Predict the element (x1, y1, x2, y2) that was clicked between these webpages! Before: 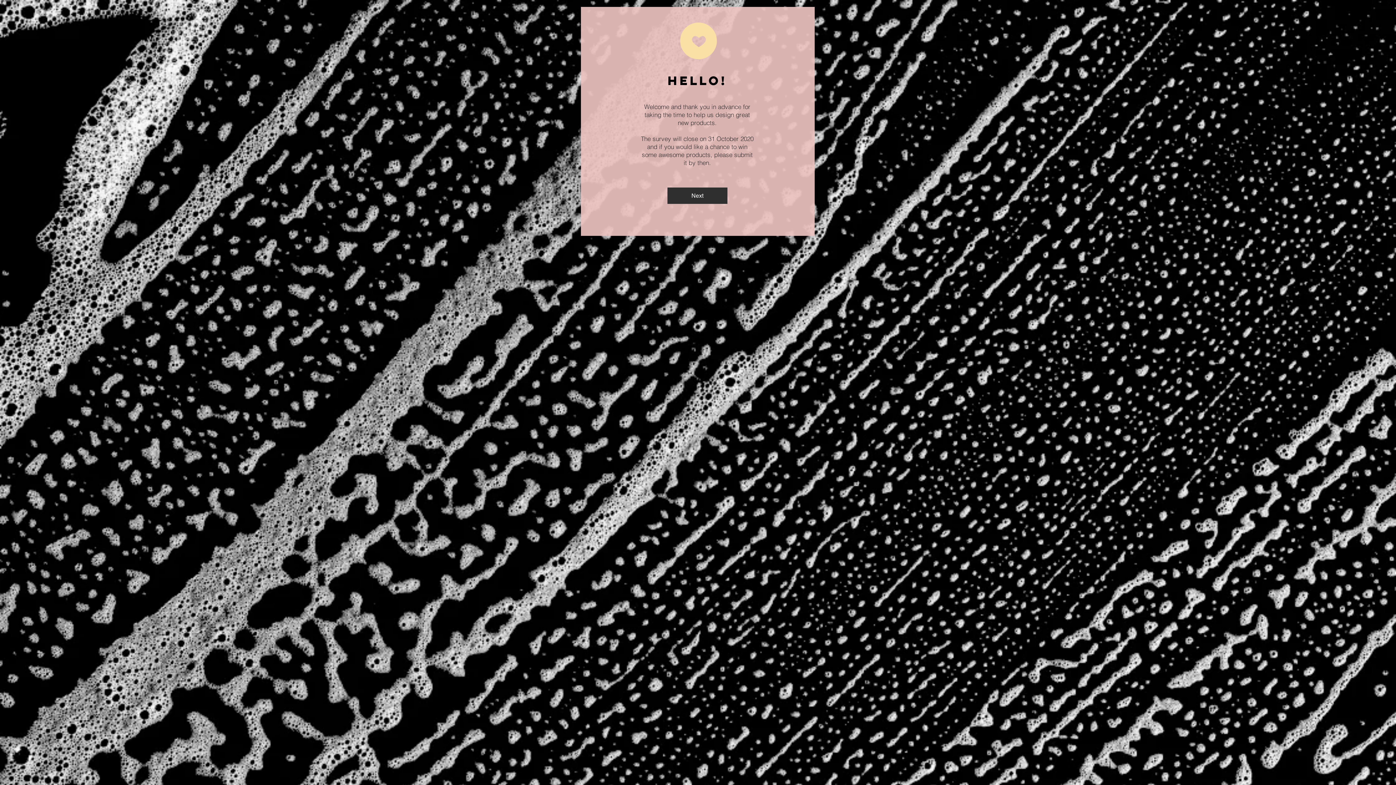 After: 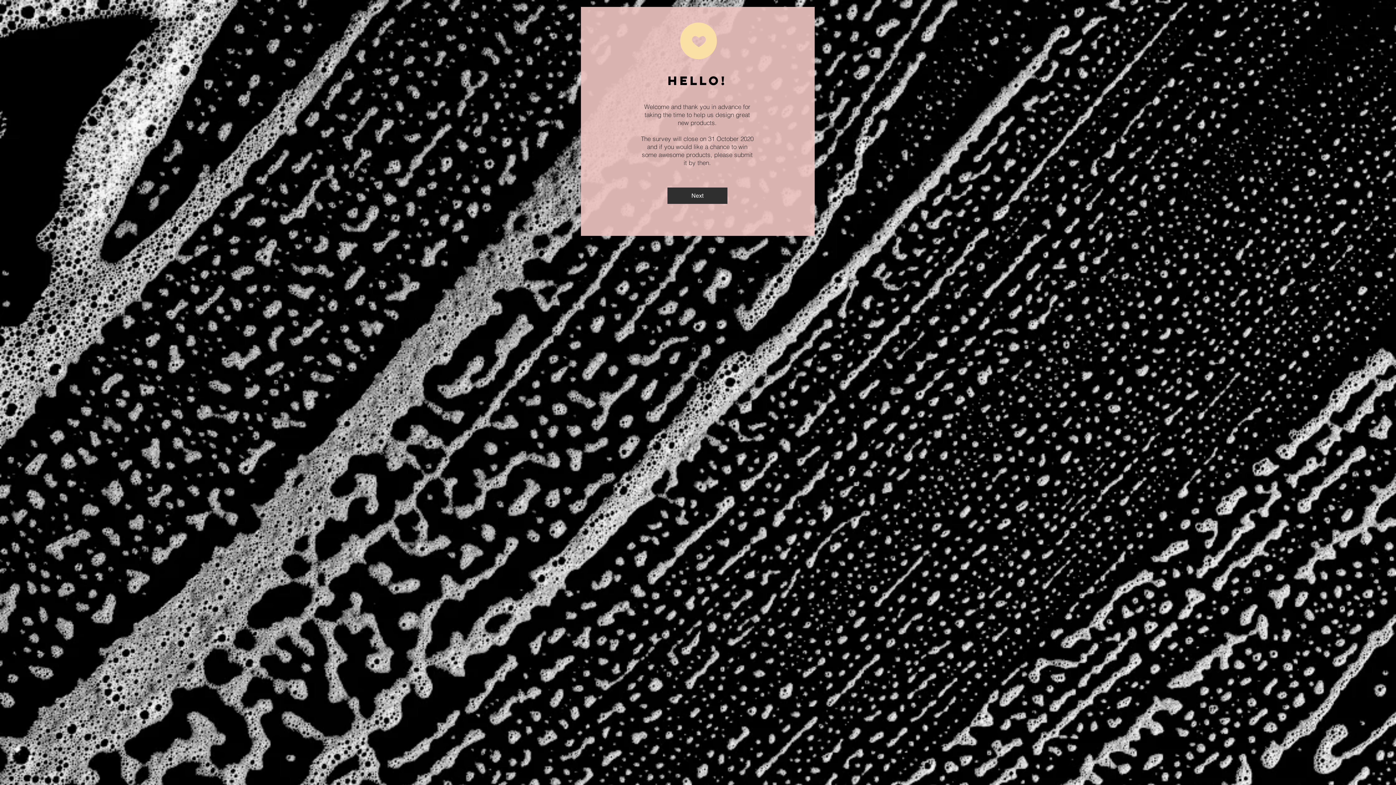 Action: label: Next bbox: (667, 187, 727, 204)